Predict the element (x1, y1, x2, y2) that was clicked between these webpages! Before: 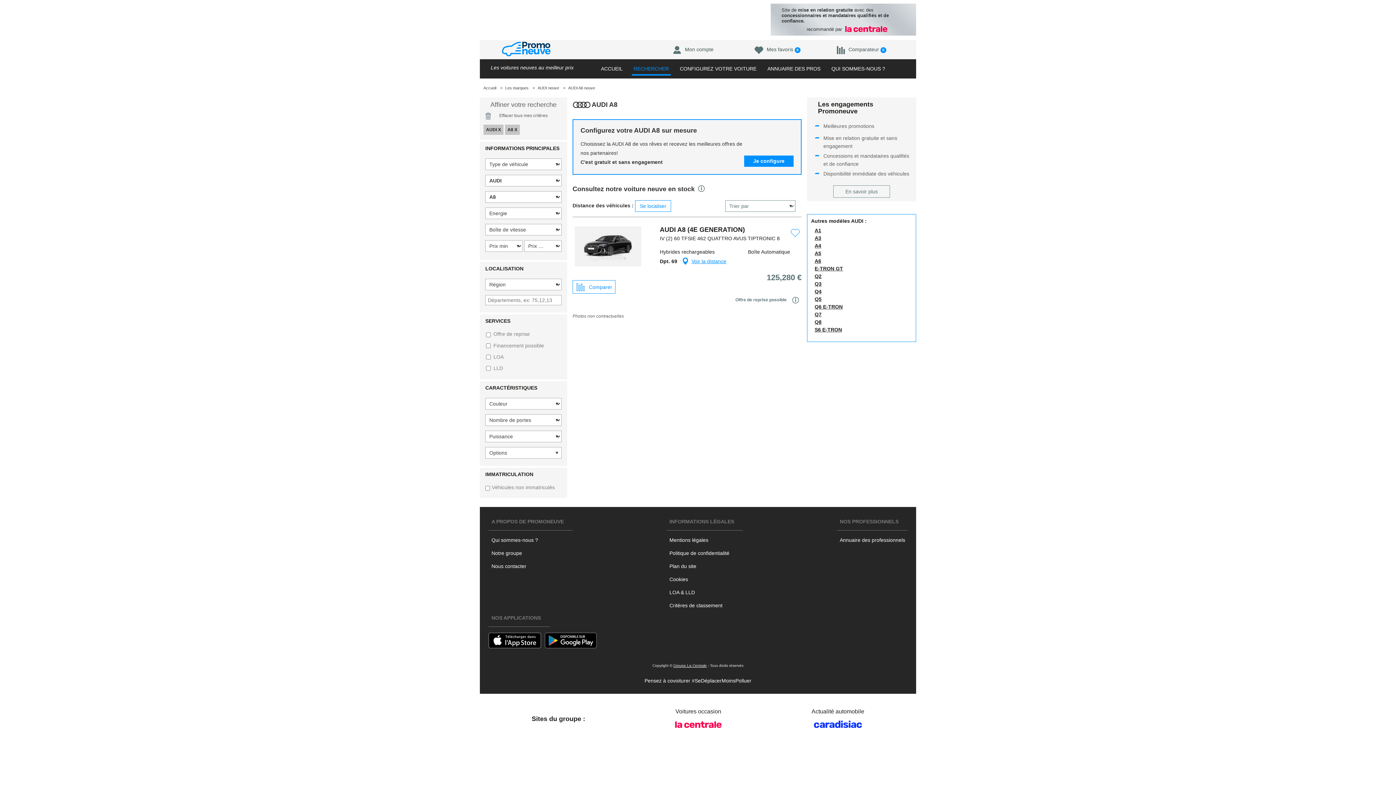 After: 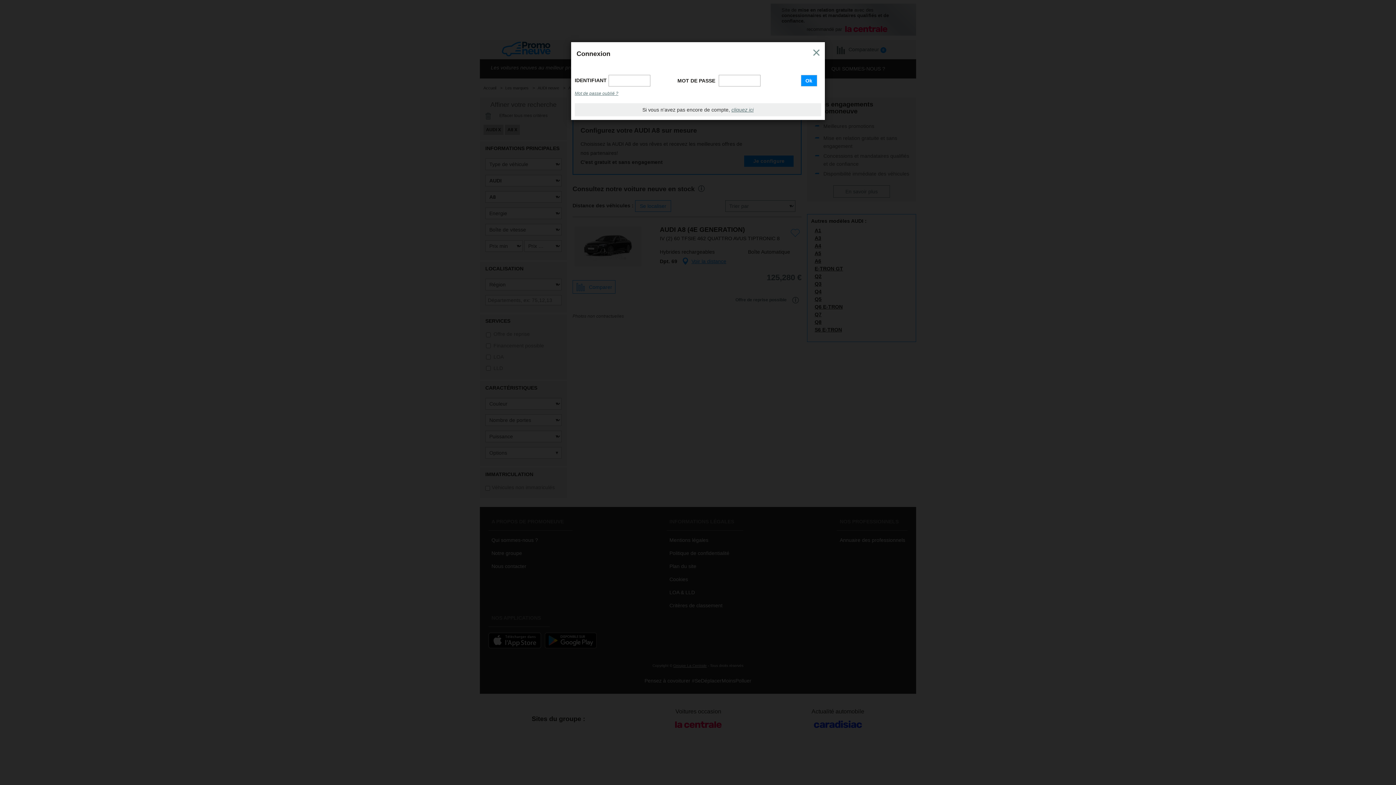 Action: bbox: (670, 43, 752, 56) label:  Mon compte